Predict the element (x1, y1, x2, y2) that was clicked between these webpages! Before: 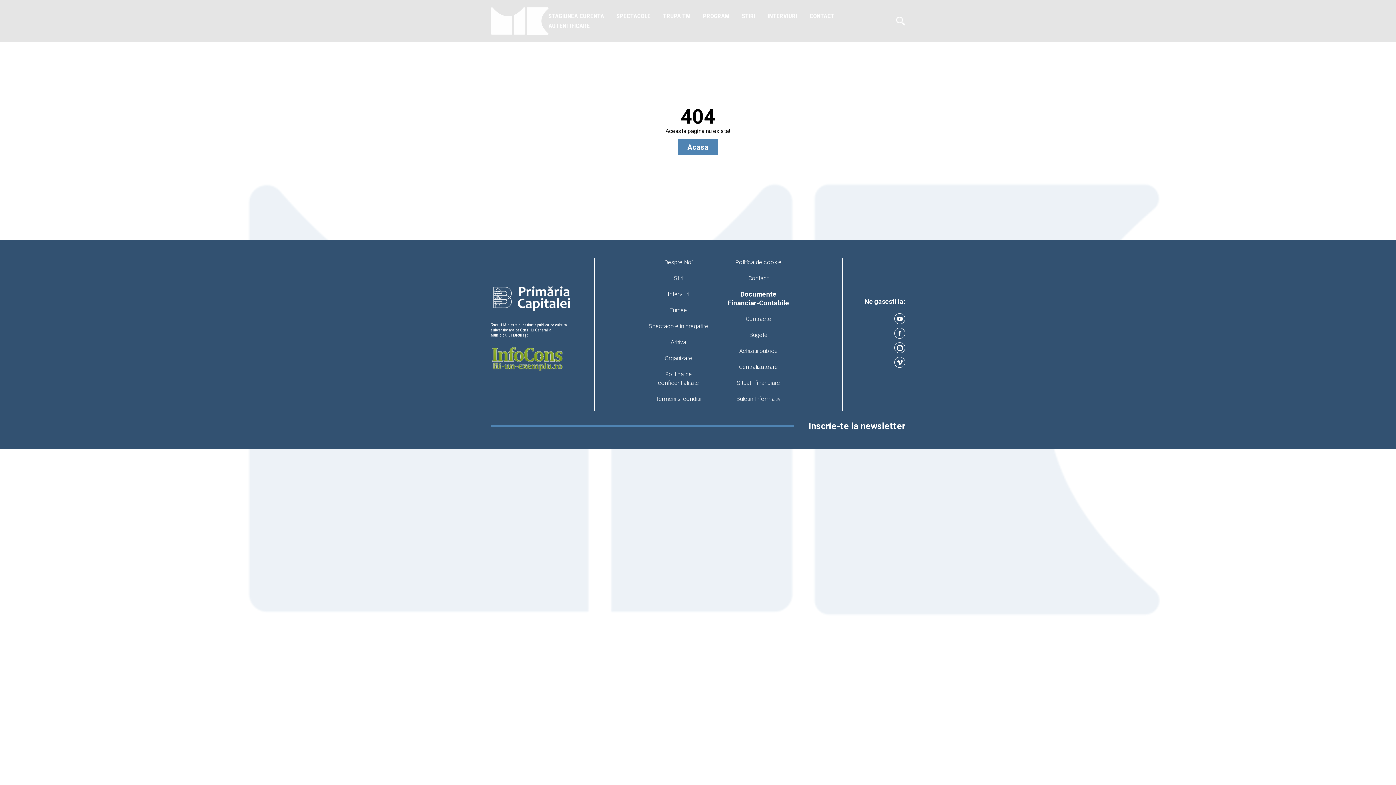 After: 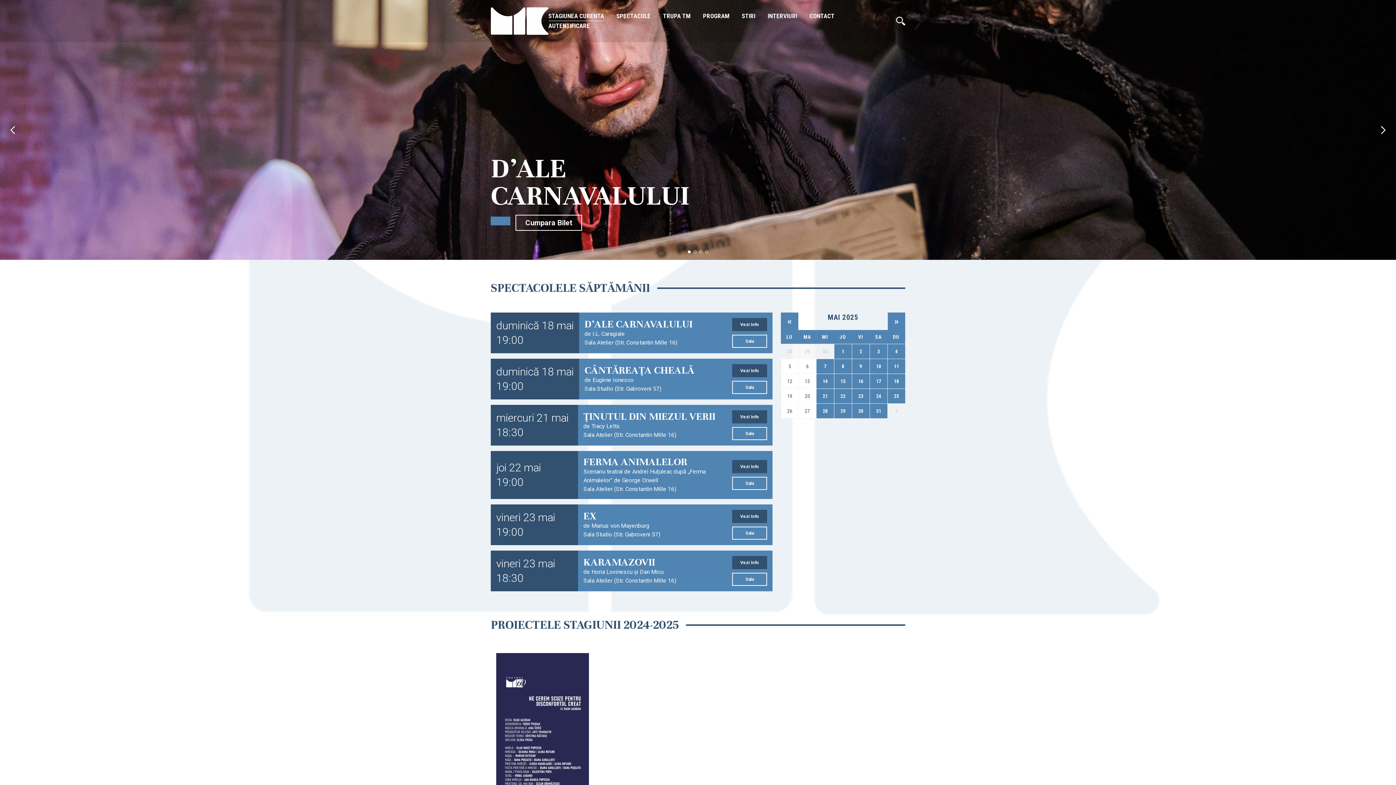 Action: bbox: (490, 7, 548, 34)